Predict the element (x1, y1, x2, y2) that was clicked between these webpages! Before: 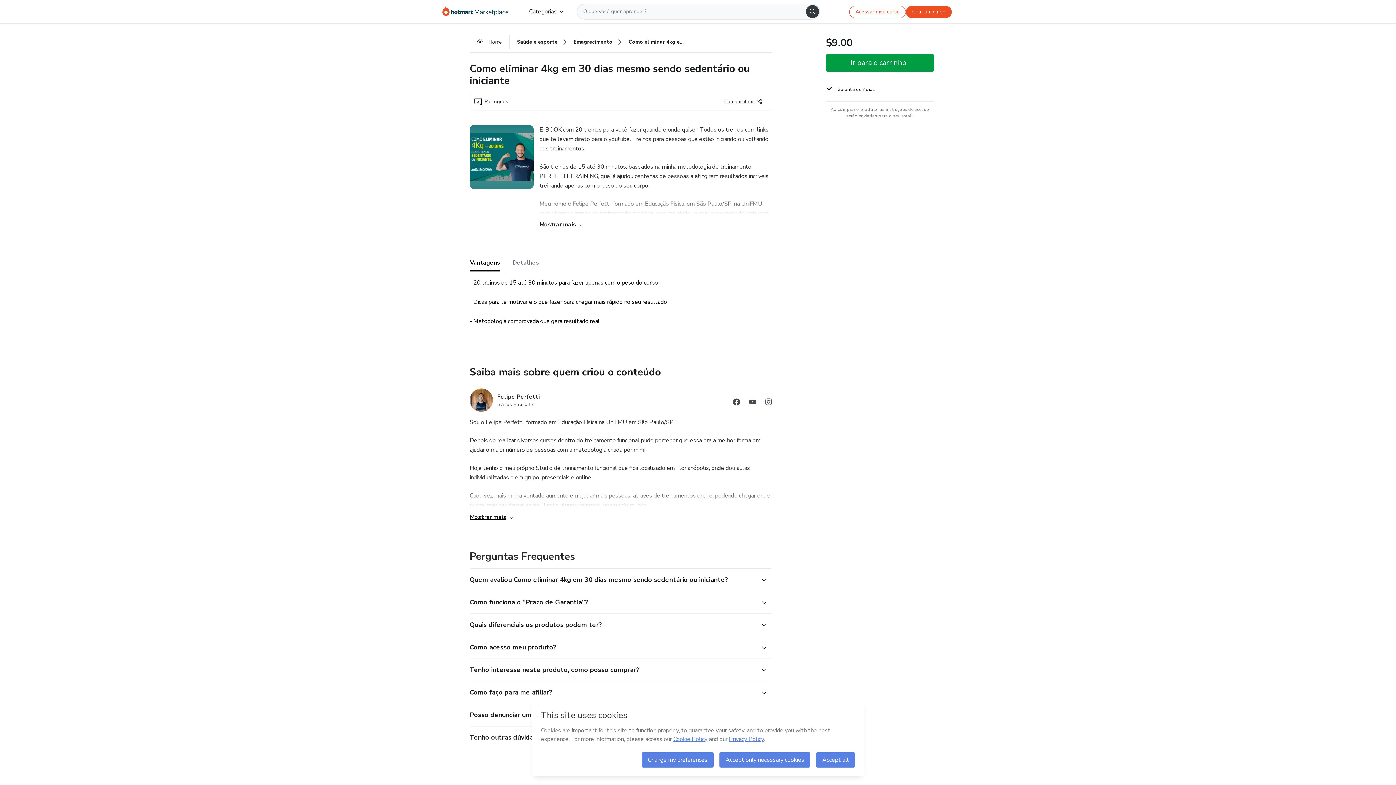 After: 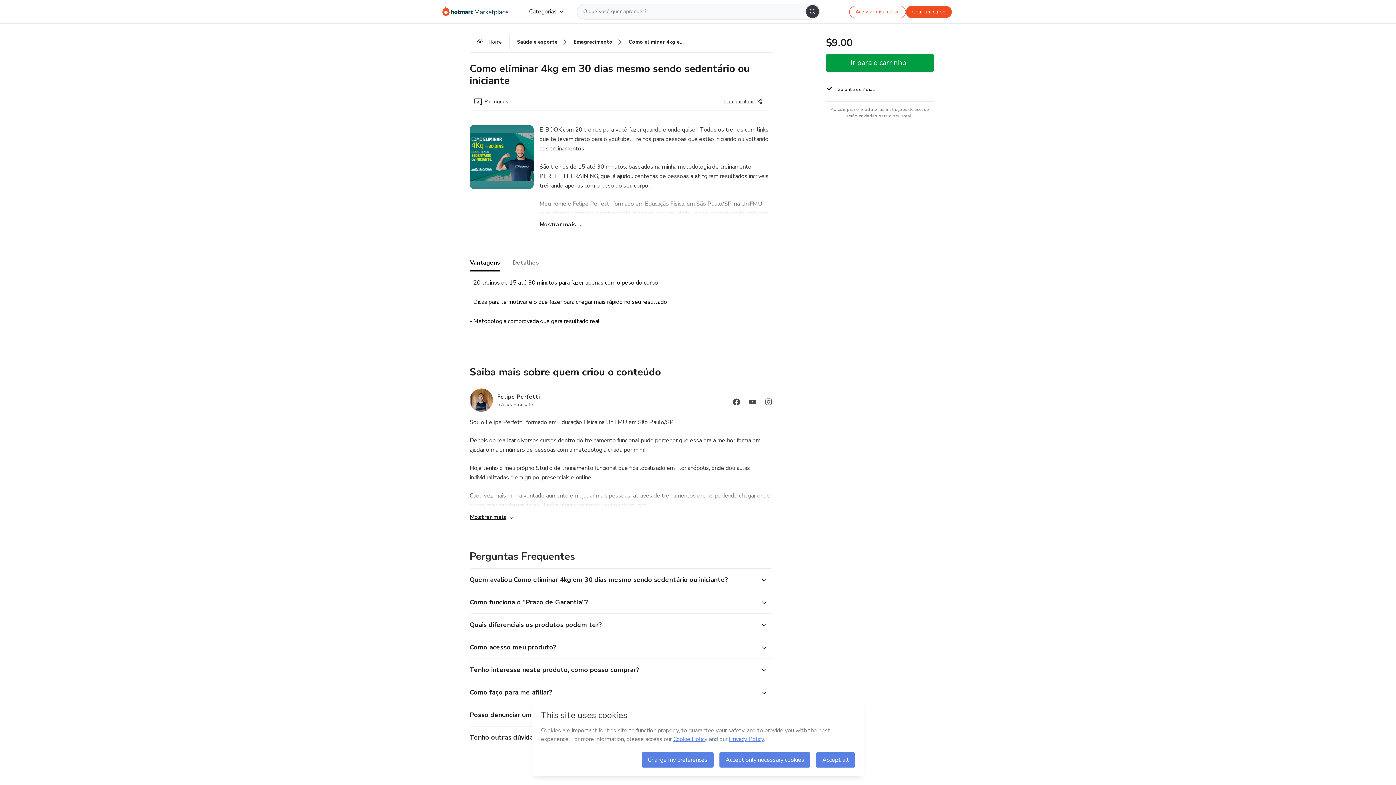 Action: label: Search bbox: (806, 5, 819, 18)